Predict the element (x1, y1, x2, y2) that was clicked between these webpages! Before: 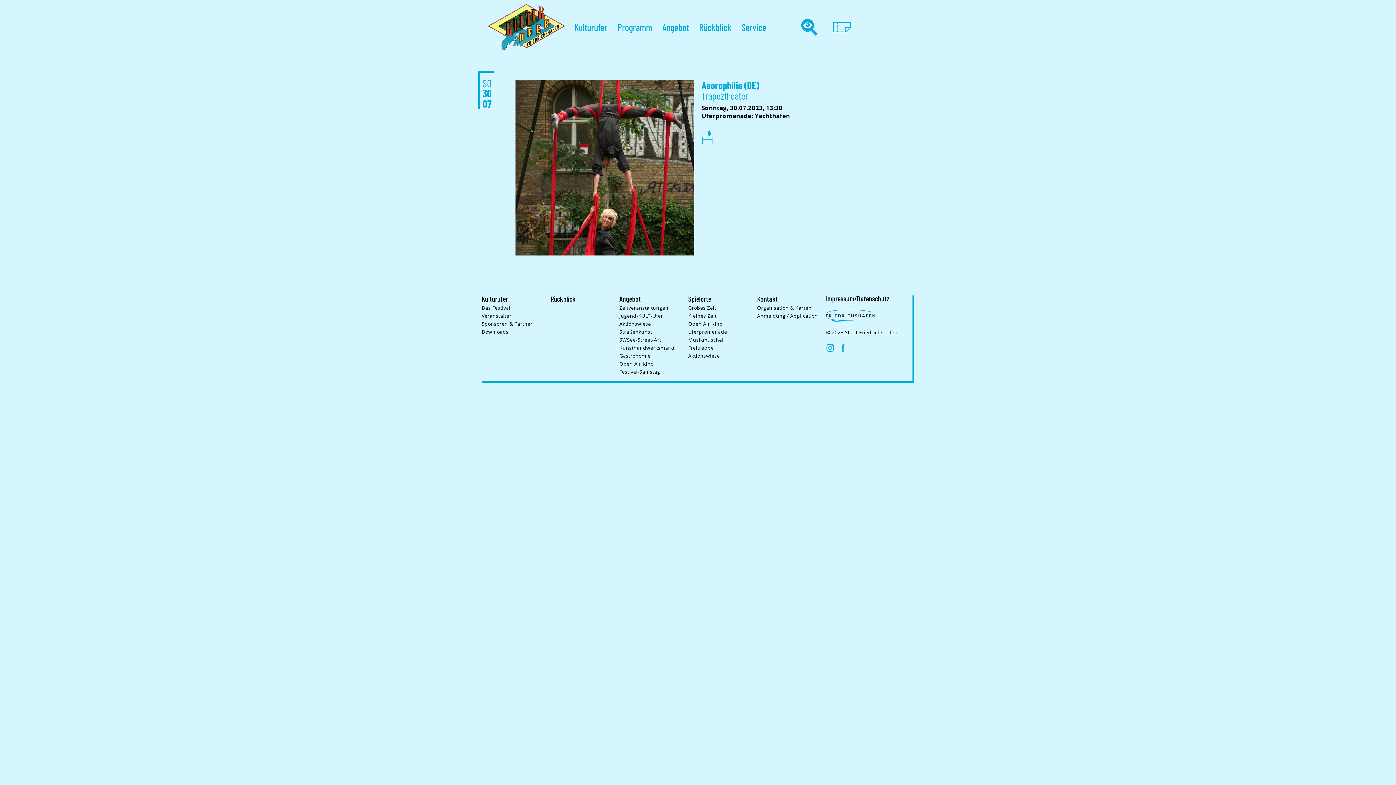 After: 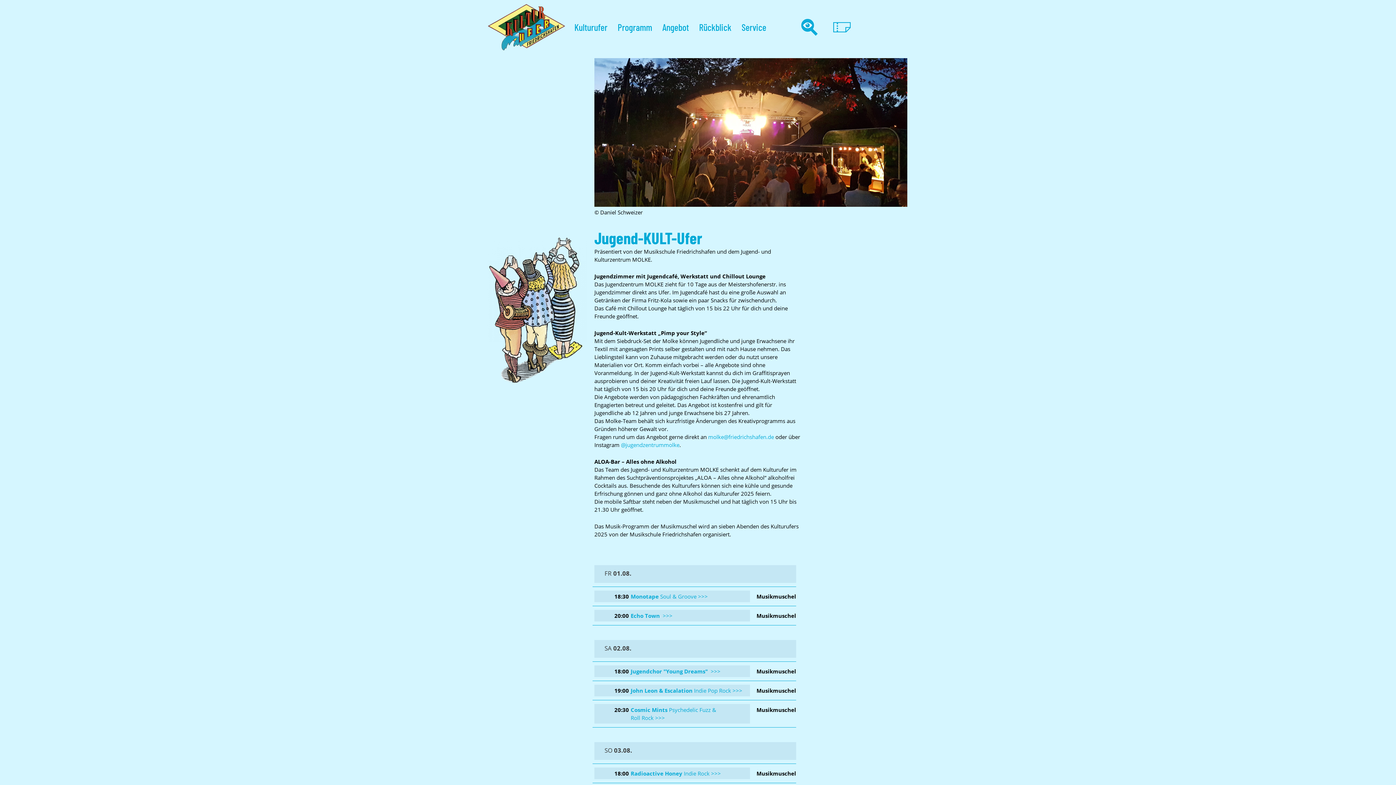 Action: bbox: (619, 312, 663, 319) label: Jugend-KULT-Ufer